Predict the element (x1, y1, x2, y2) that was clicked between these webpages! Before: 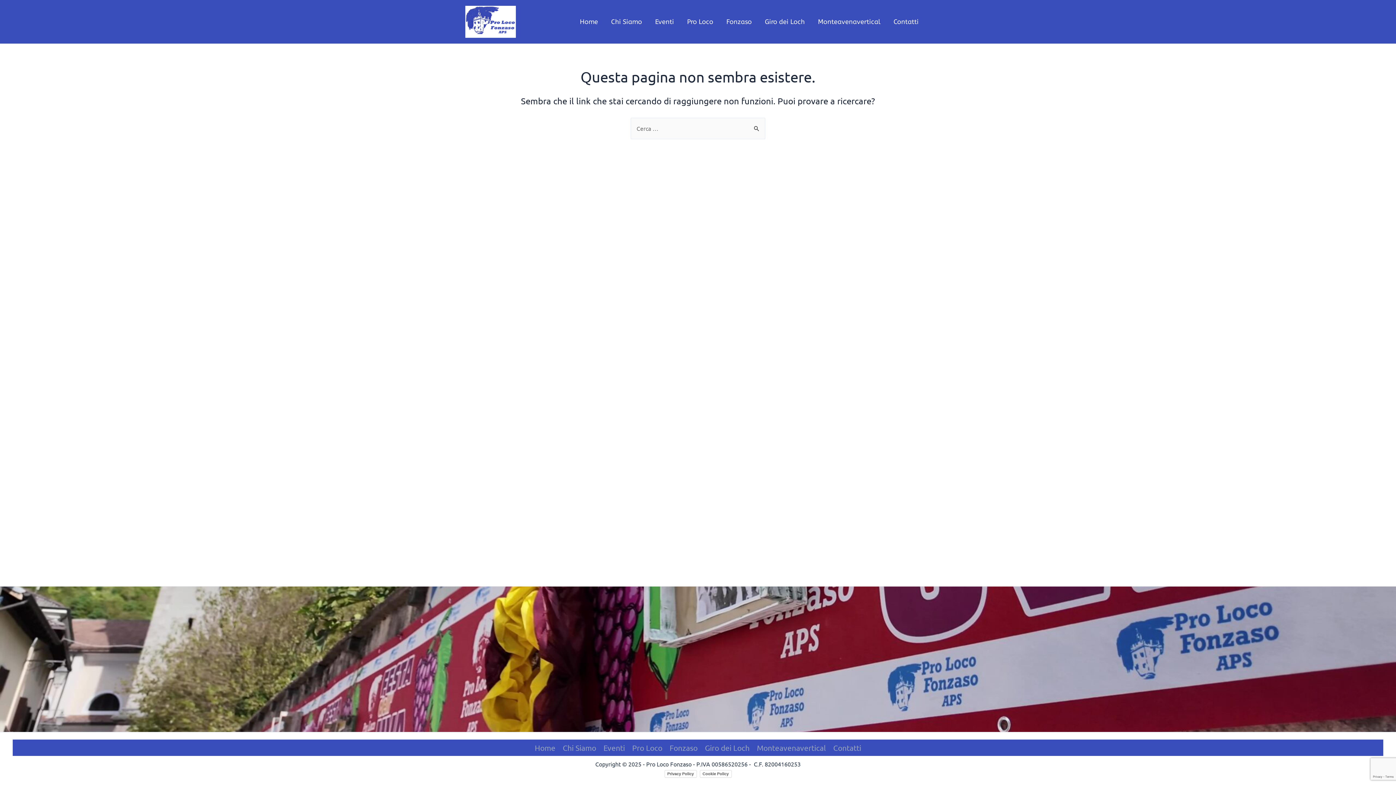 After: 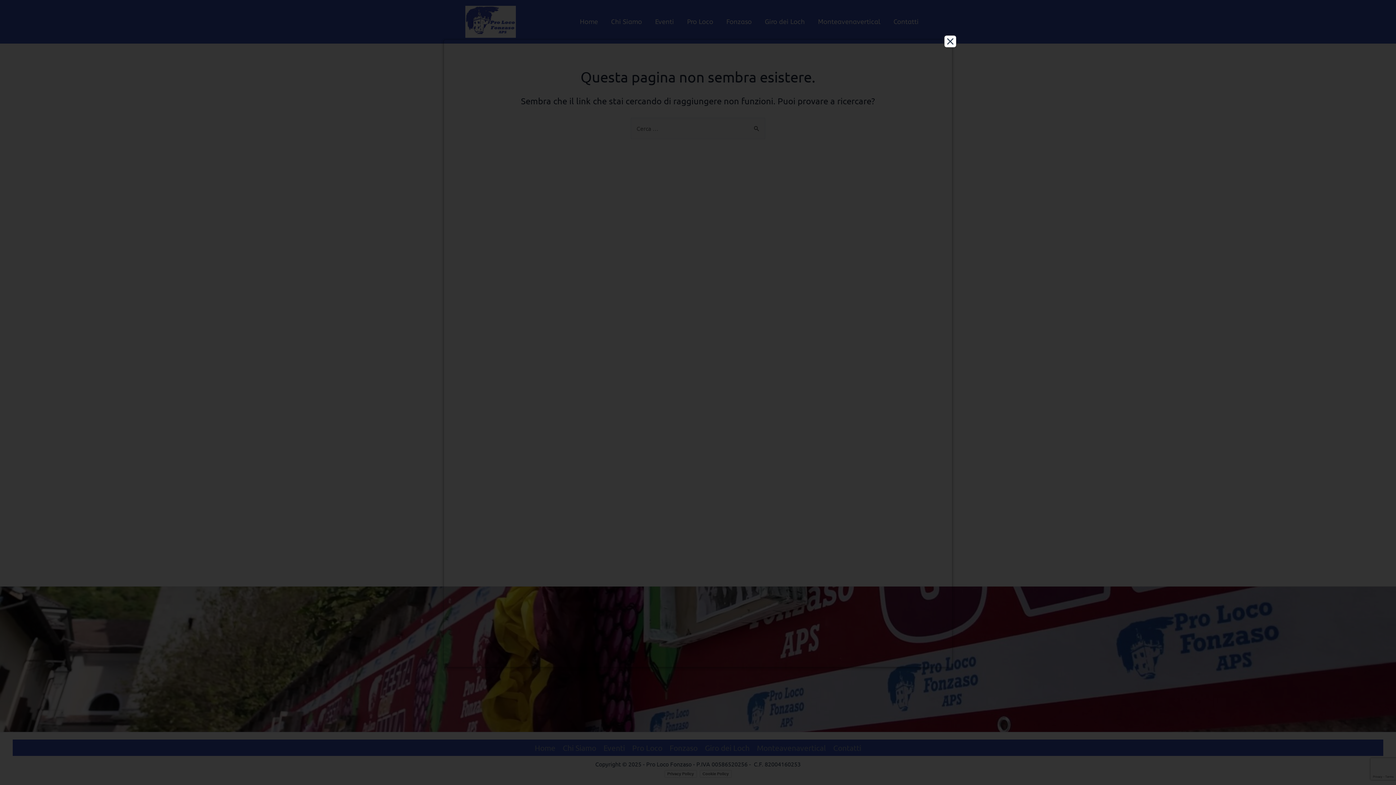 Action: label: Cookie Policy bbox: (699, 770, 731, 778)